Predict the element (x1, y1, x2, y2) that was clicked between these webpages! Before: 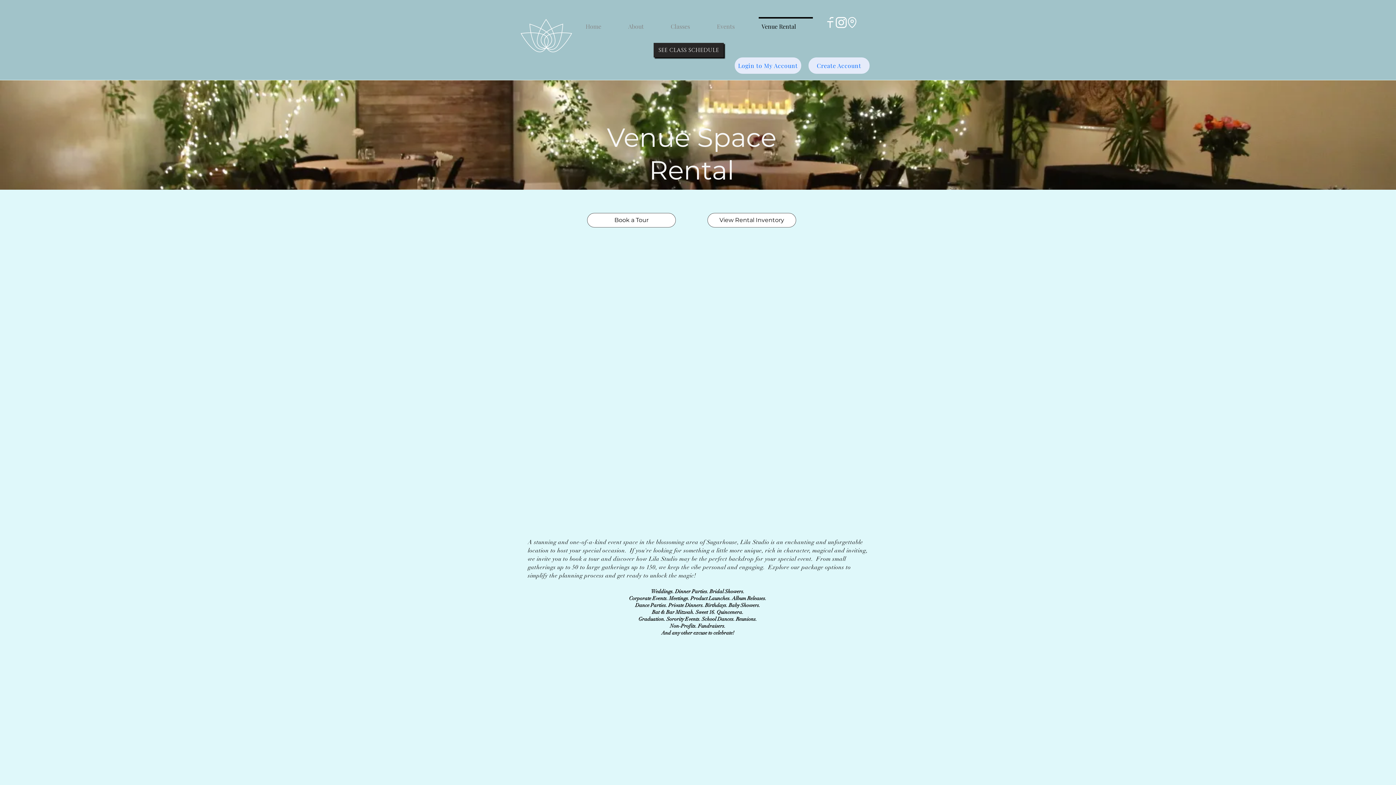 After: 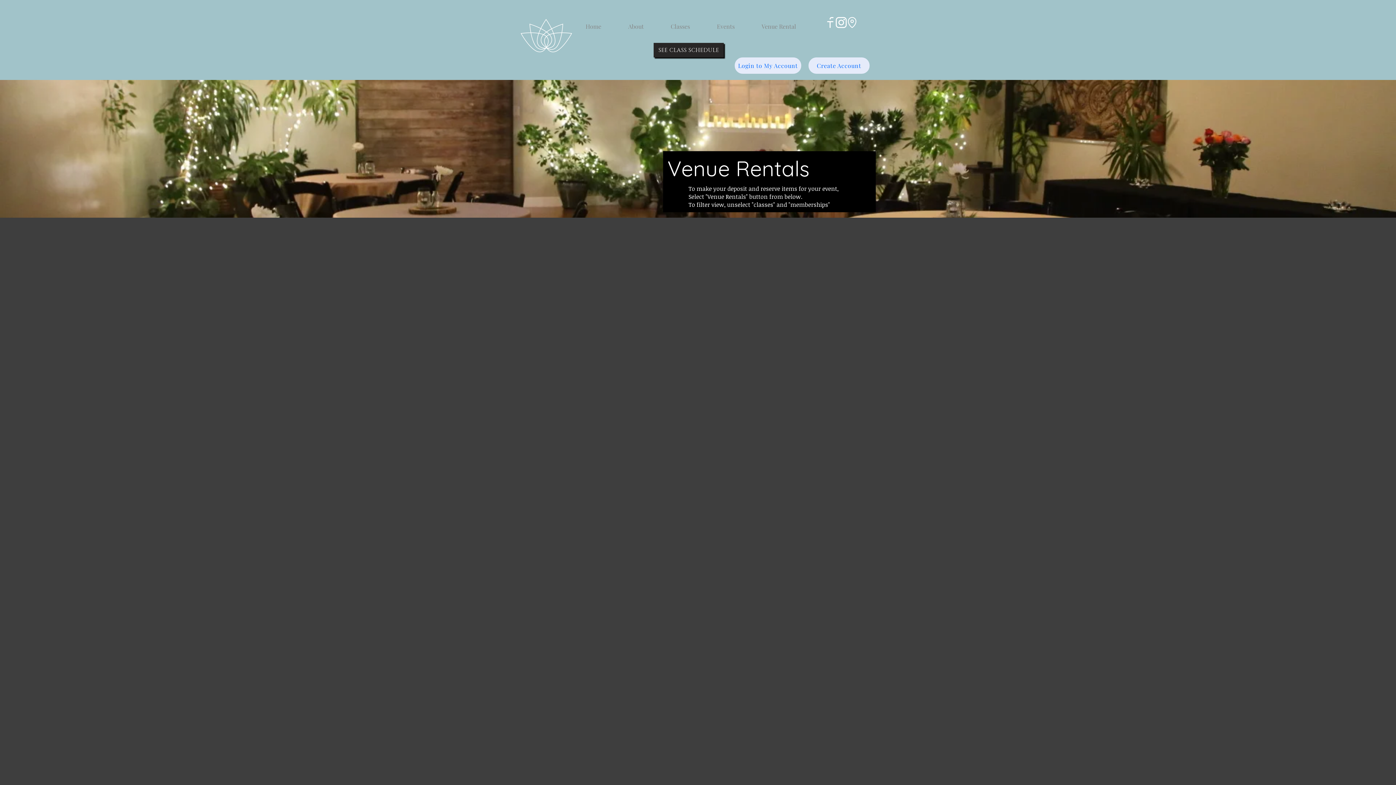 Action: bbox: (707, 213, 796, 227) label: View Rental Inventory